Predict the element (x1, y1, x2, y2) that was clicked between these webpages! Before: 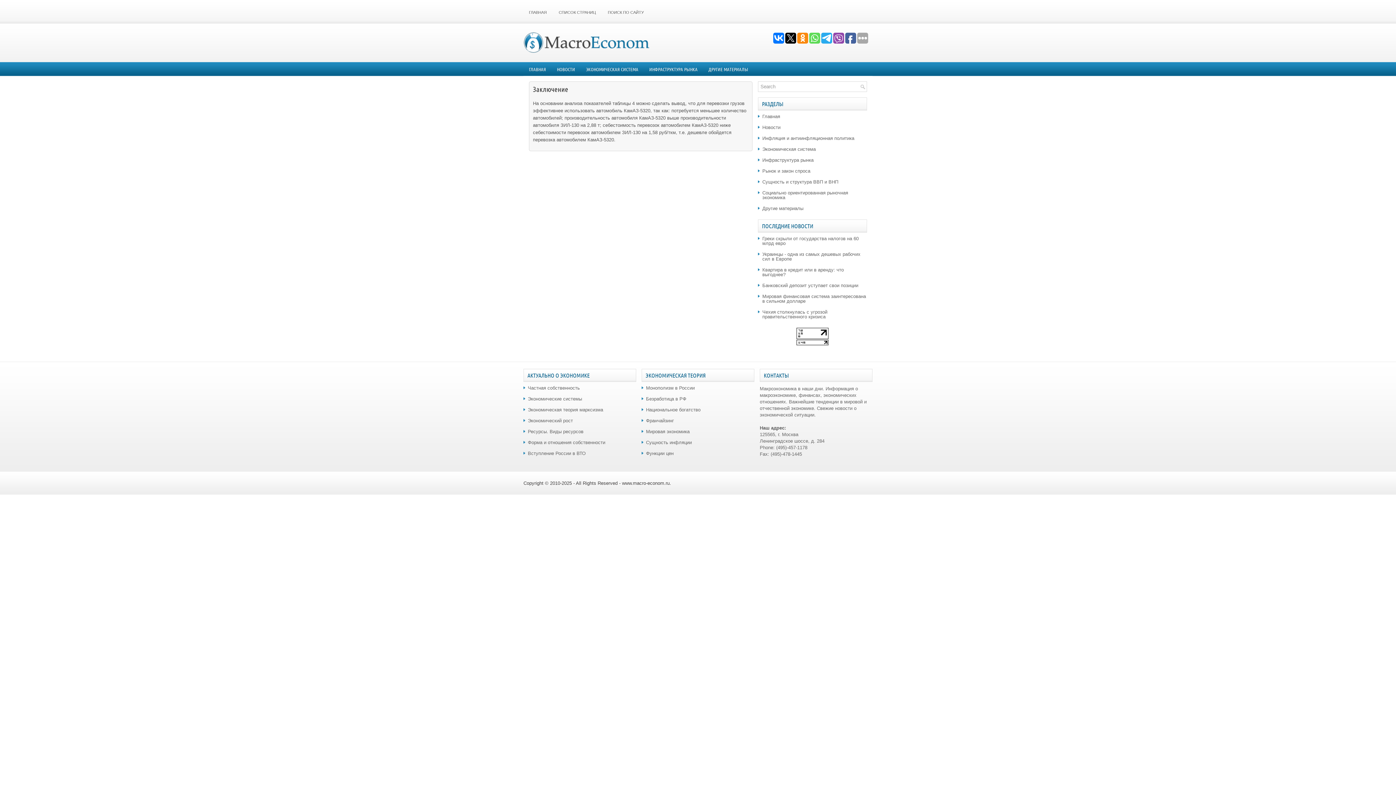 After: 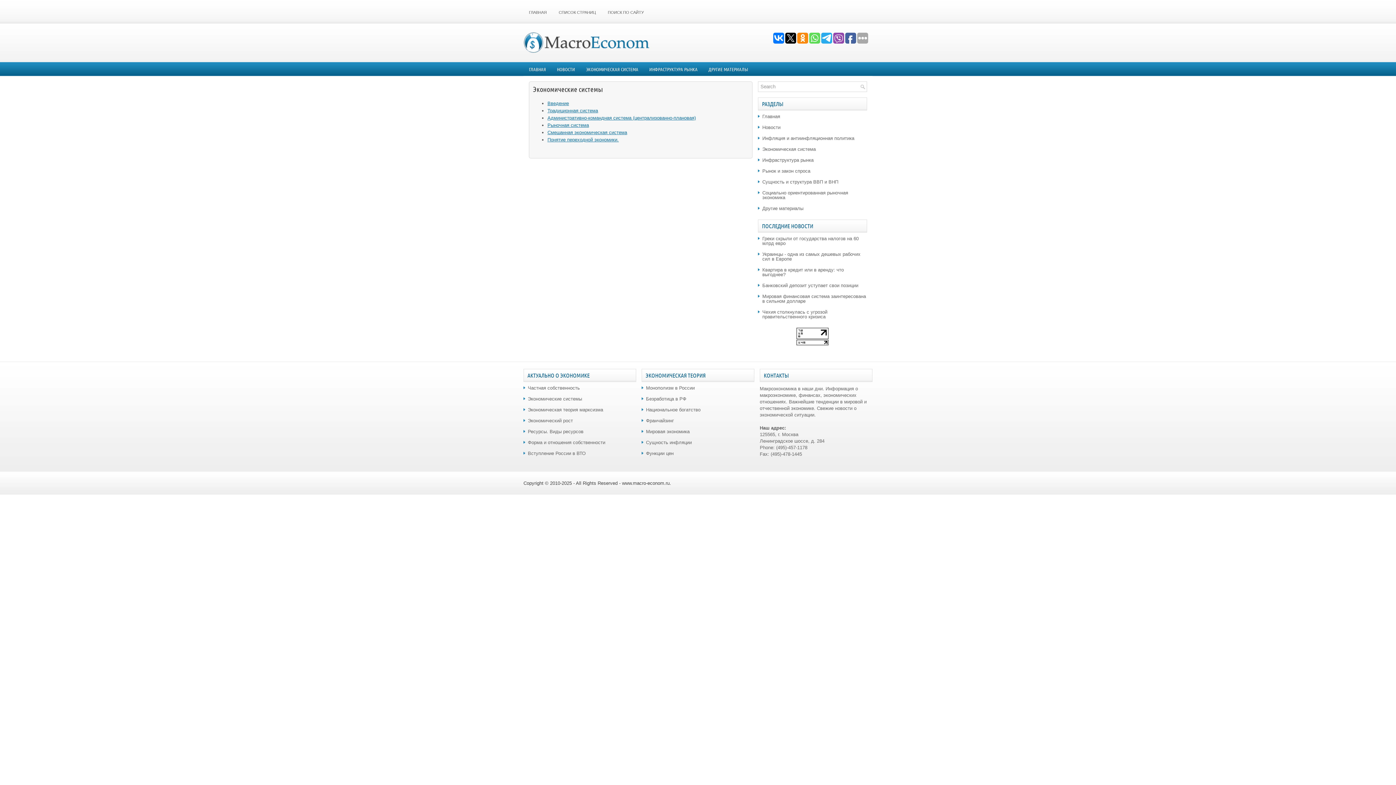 Action: bbox: (528, 396, 582, 401) label: Экономические системы